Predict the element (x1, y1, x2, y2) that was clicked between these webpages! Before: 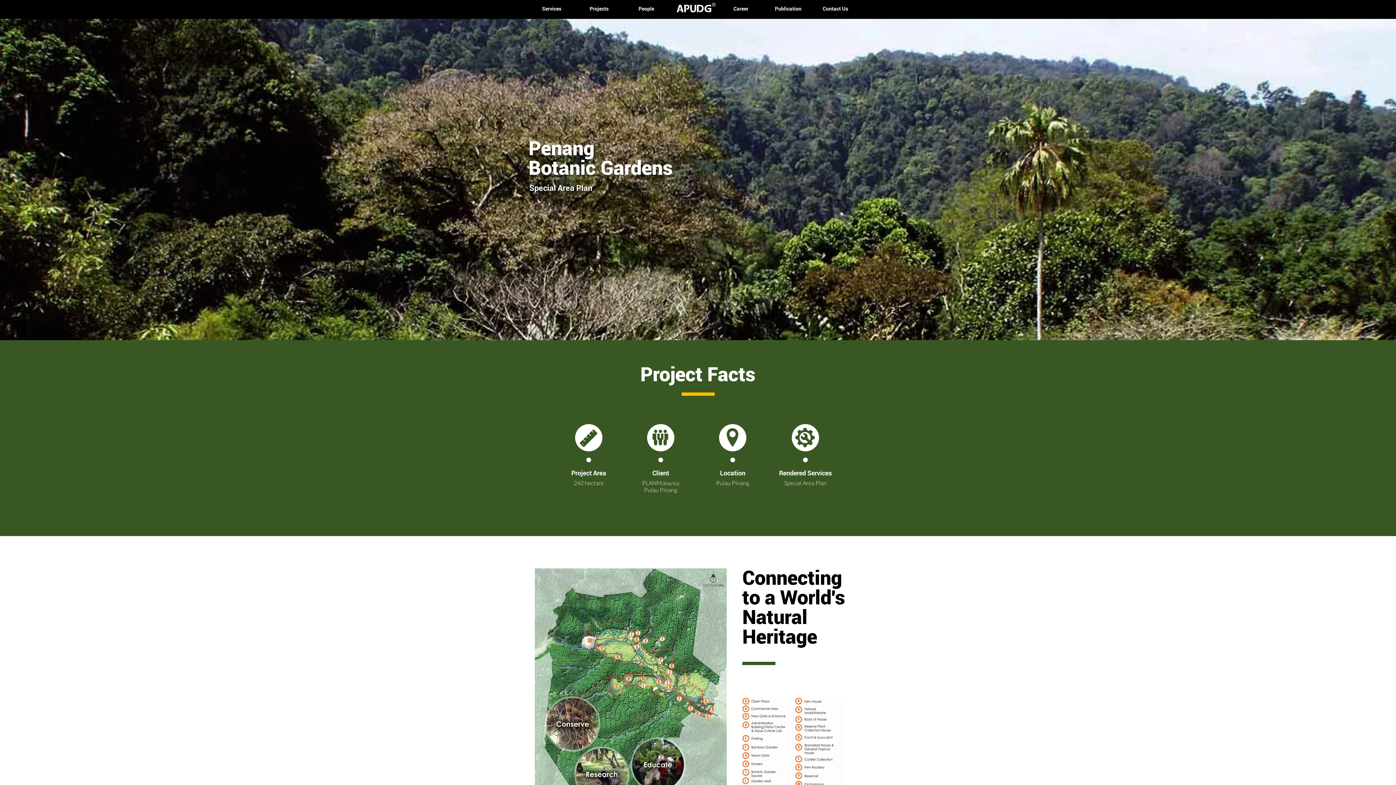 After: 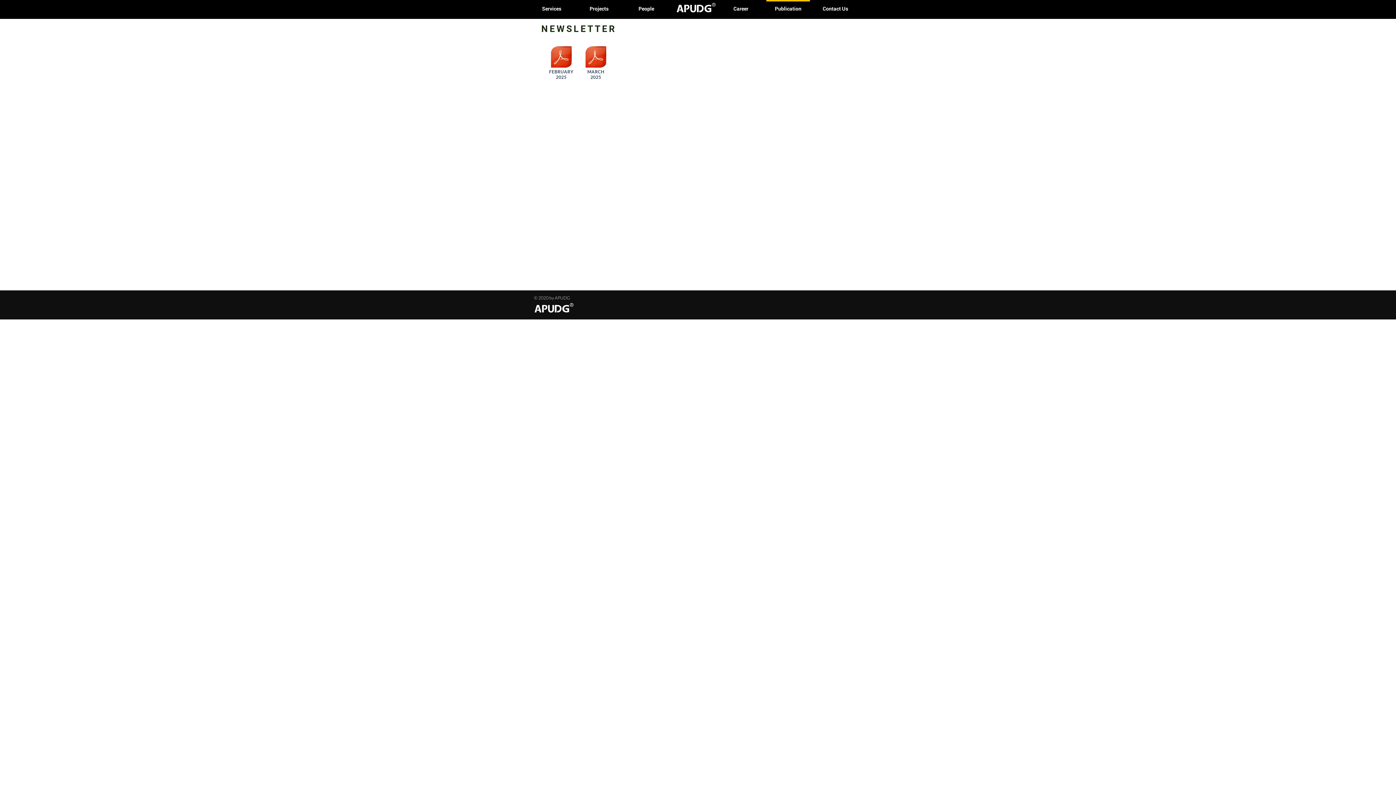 Action: label: Publication bbox: (764, 0, 812, 10)